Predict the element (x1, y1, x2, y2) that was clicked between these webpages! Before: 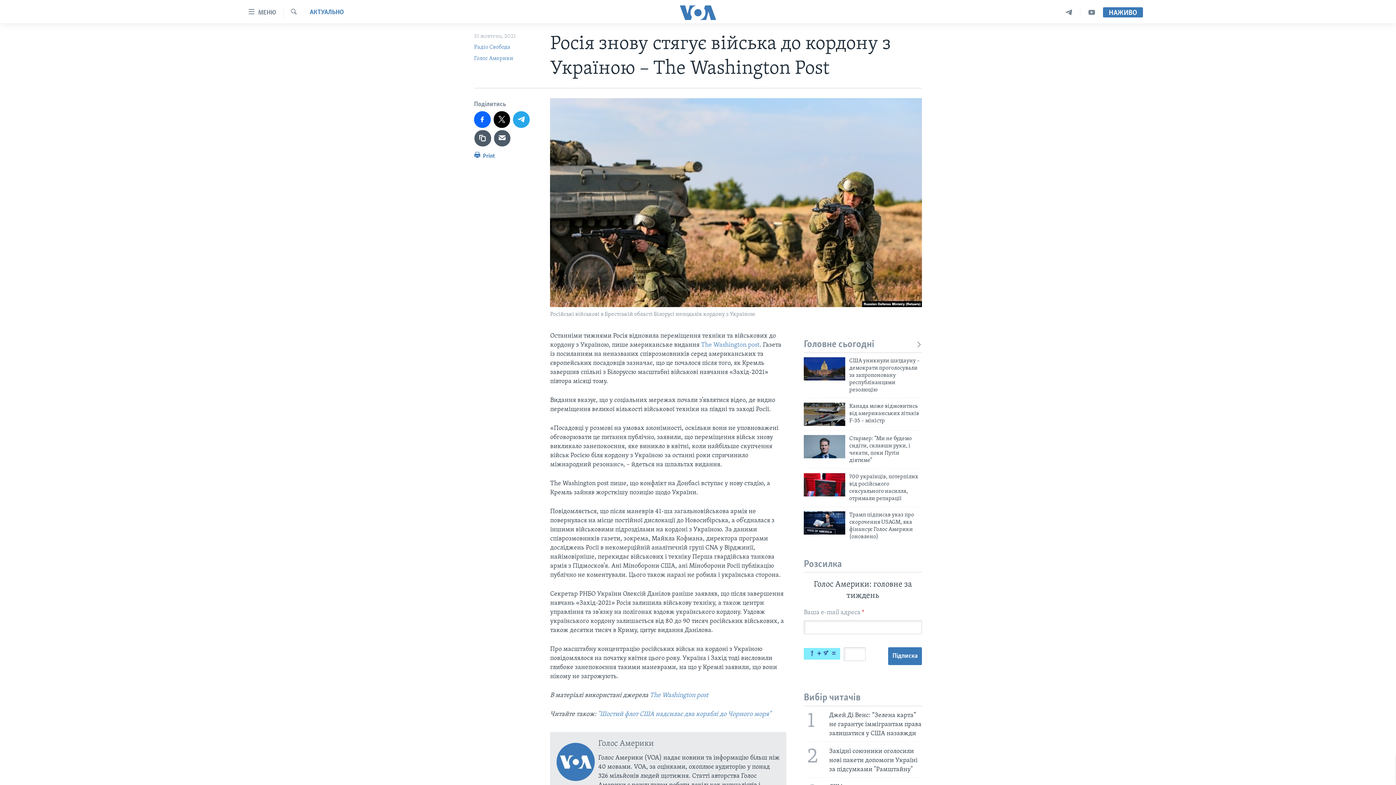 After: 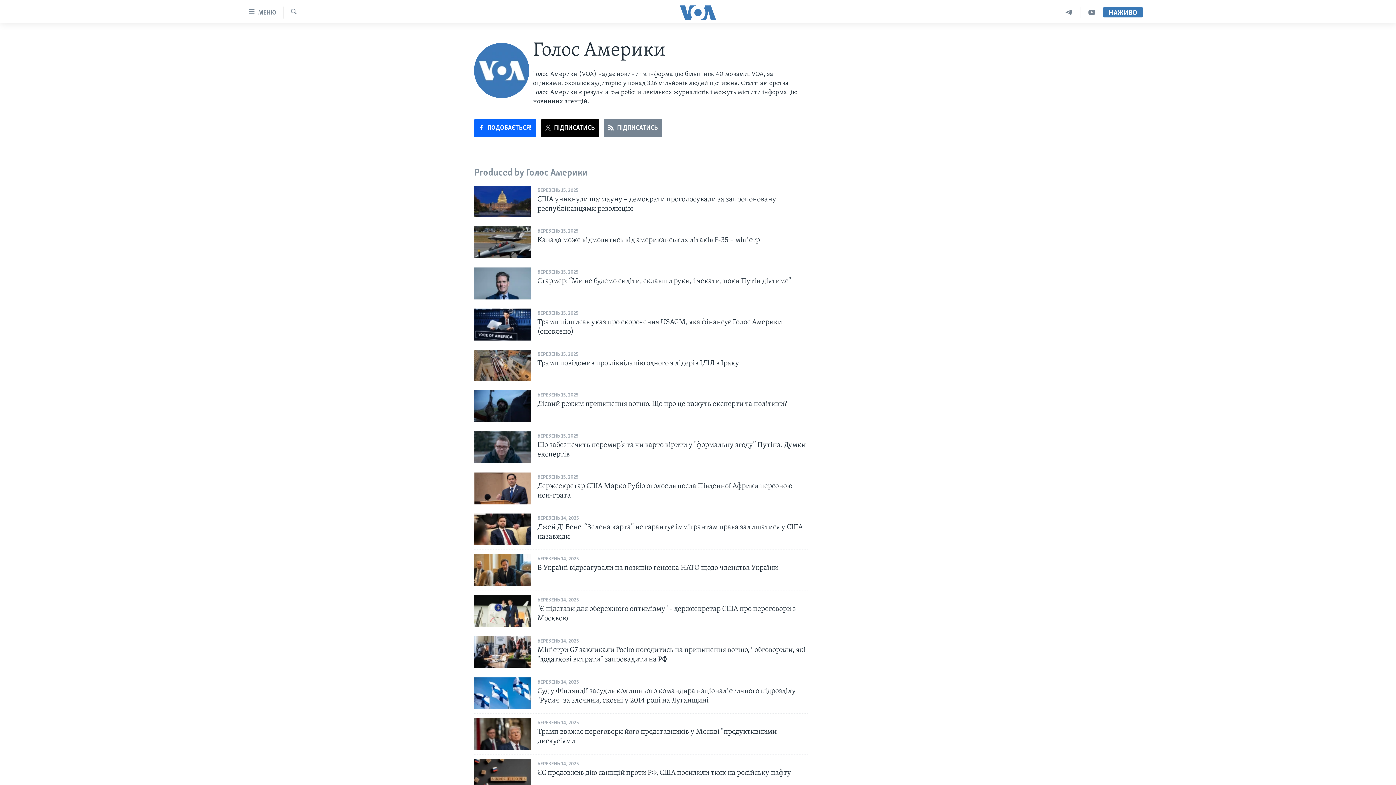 Action: label: Голос Америки bbox: (598, 740, 654, 748)